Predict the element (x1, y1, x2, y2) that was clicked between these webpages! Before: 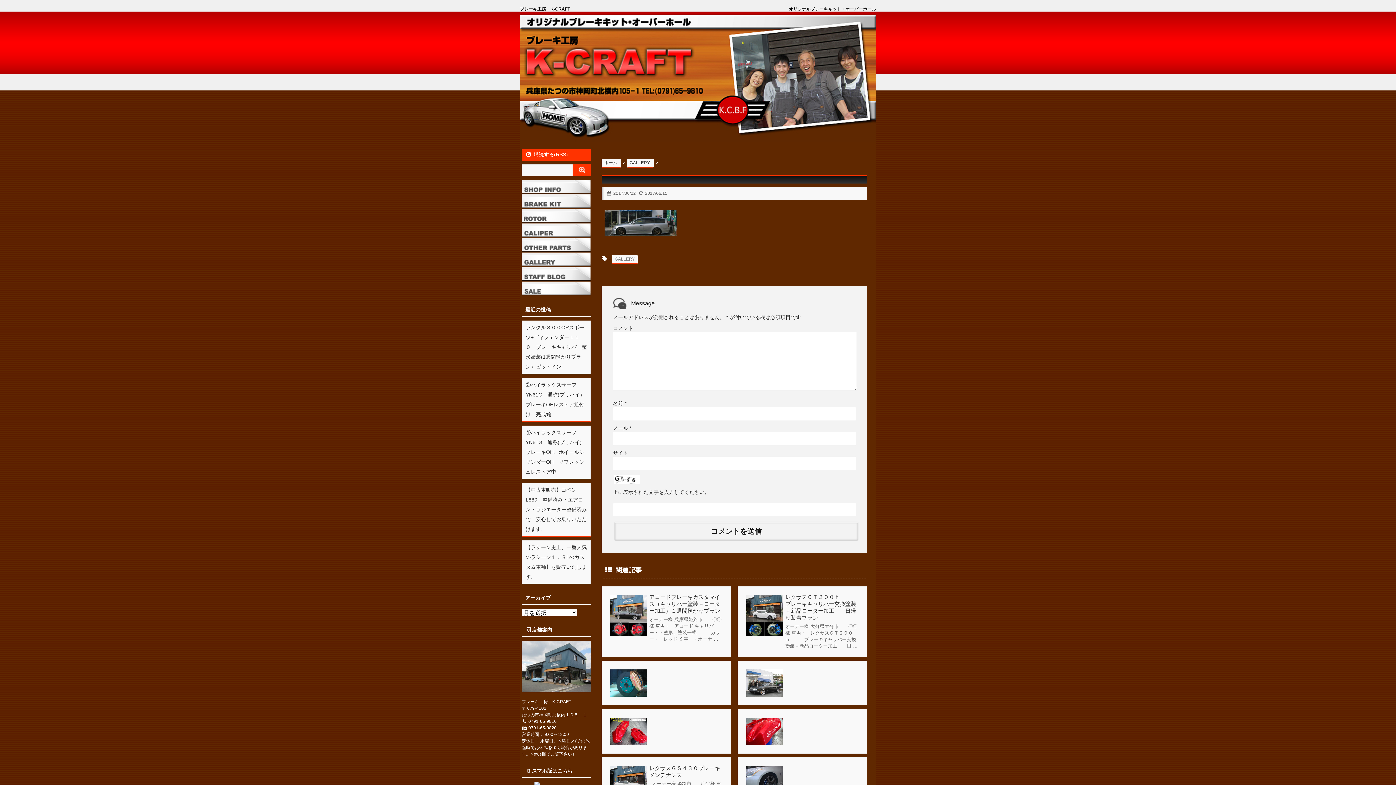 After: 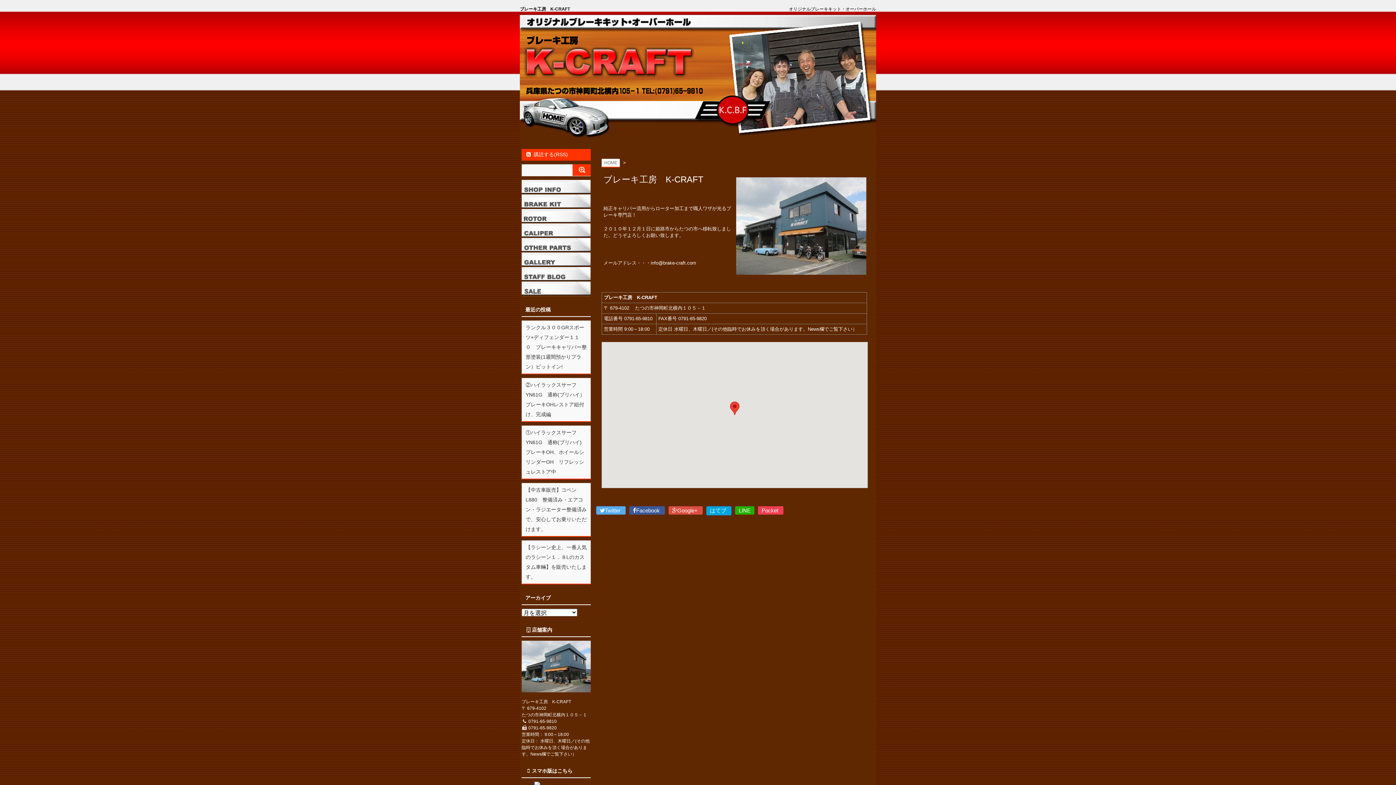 Action: bbox: (521, 180, 590, 194)